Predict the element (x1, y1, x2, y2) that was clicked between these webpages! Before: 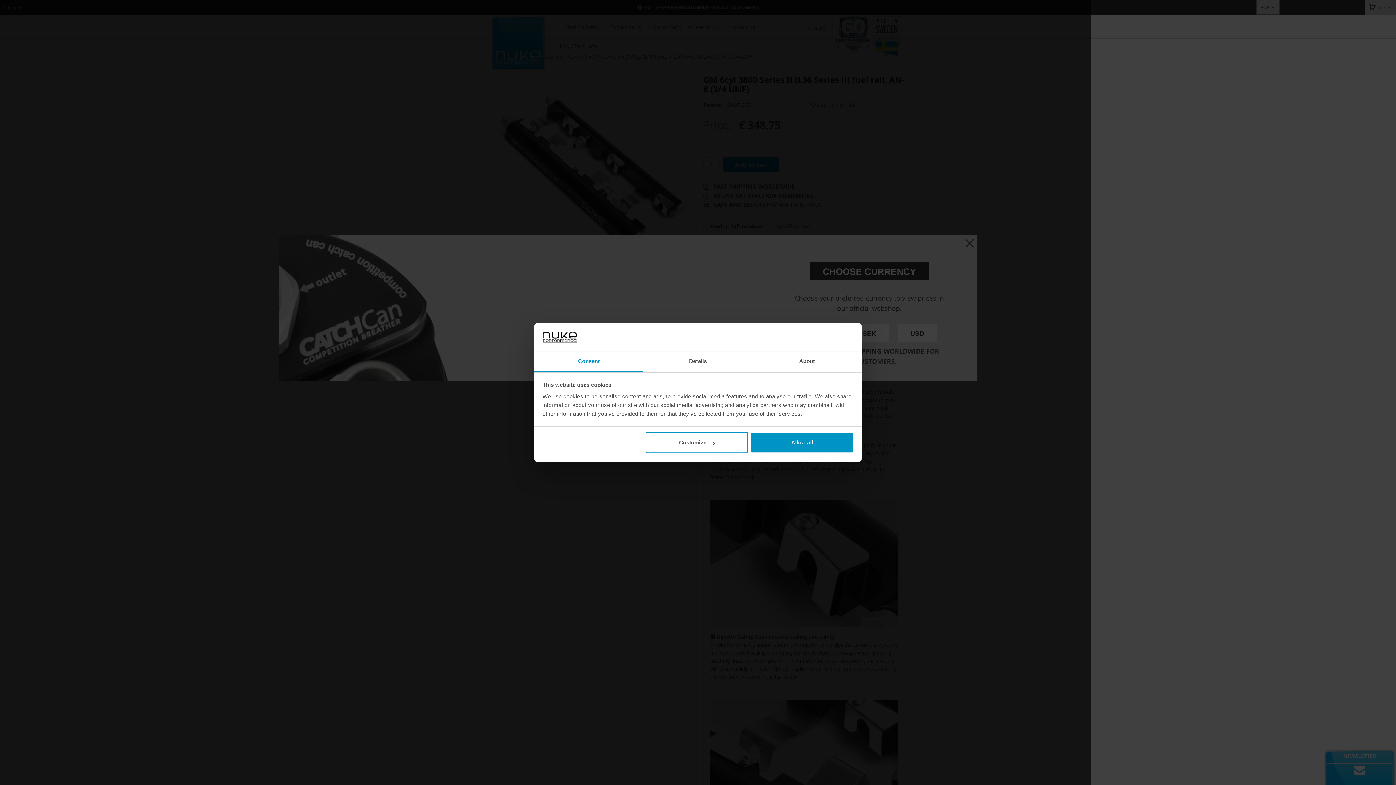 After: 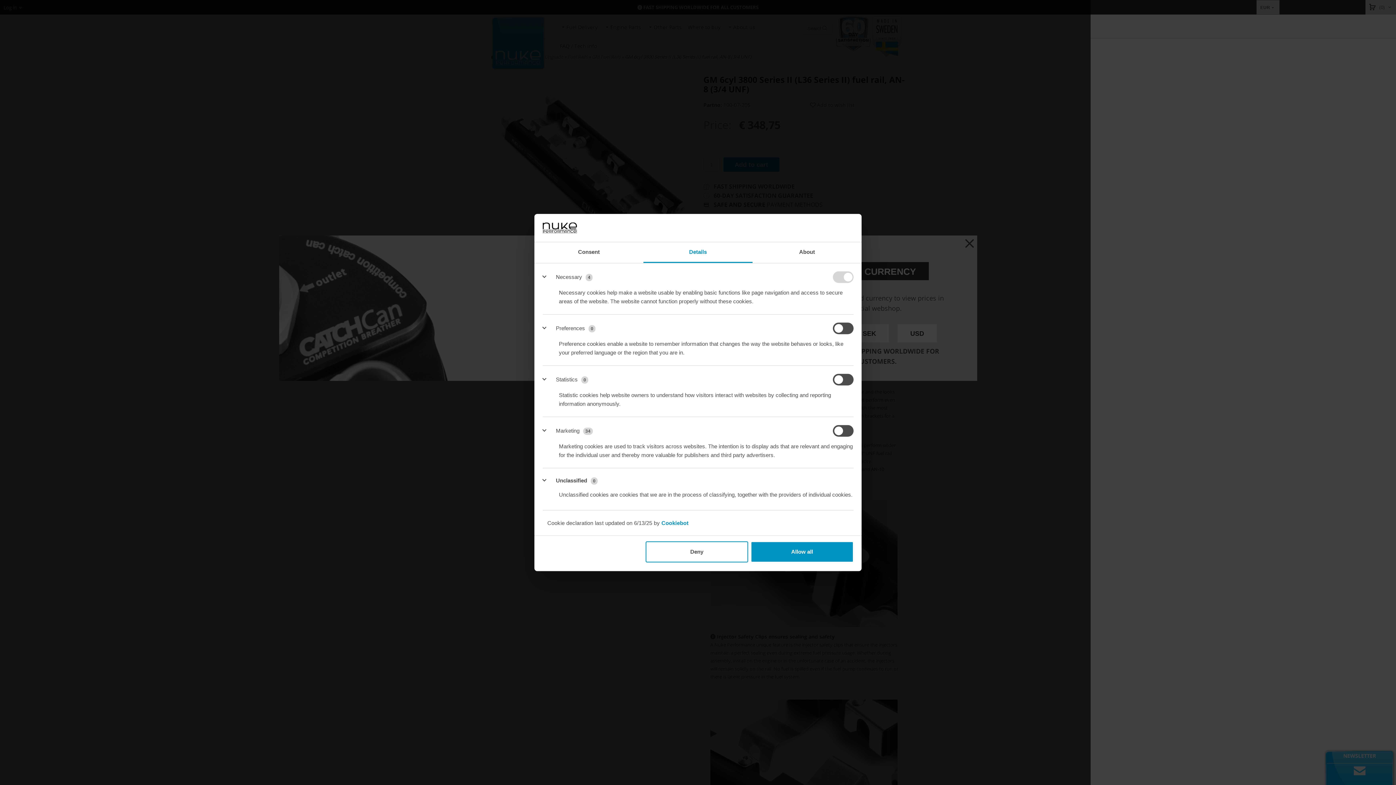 Action: label: Details bbox: (643, 351, 752, 372)